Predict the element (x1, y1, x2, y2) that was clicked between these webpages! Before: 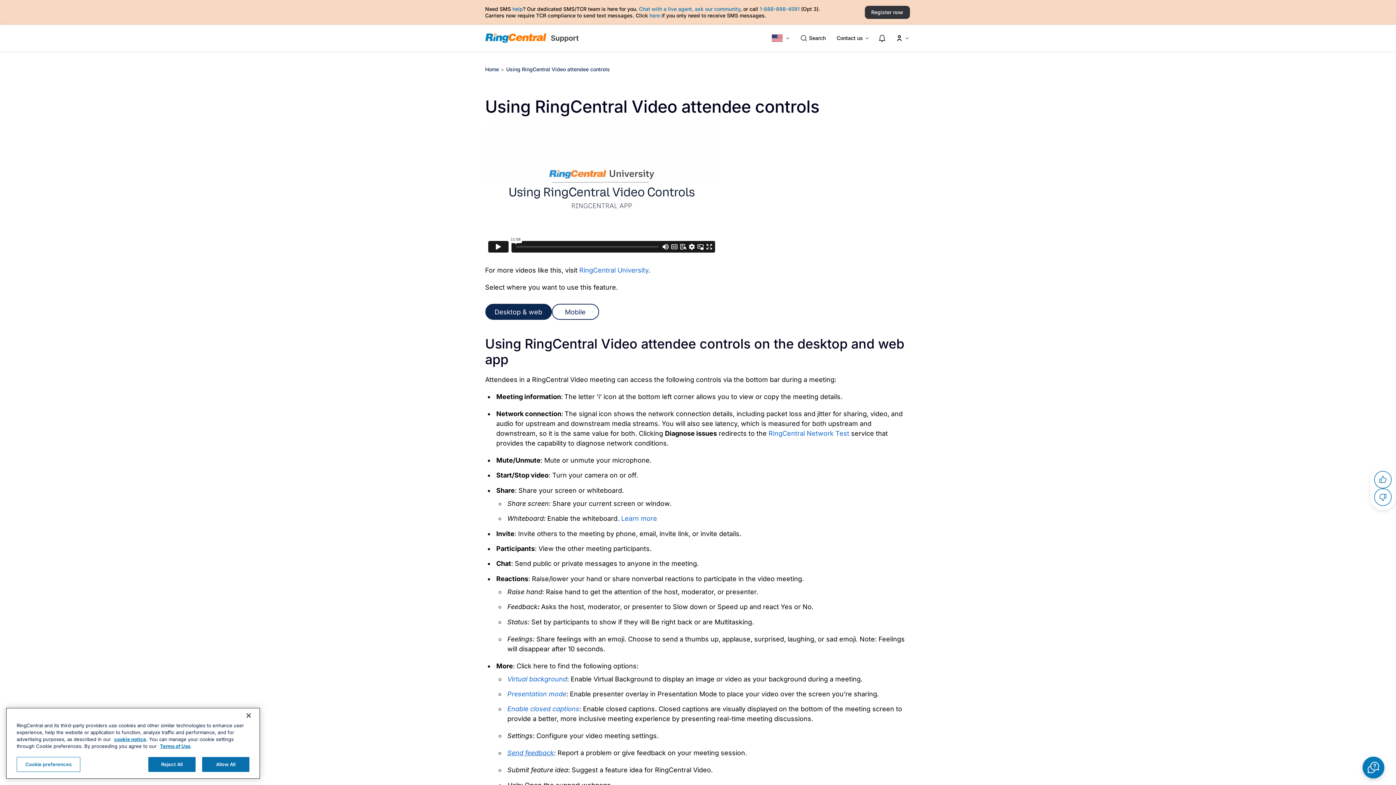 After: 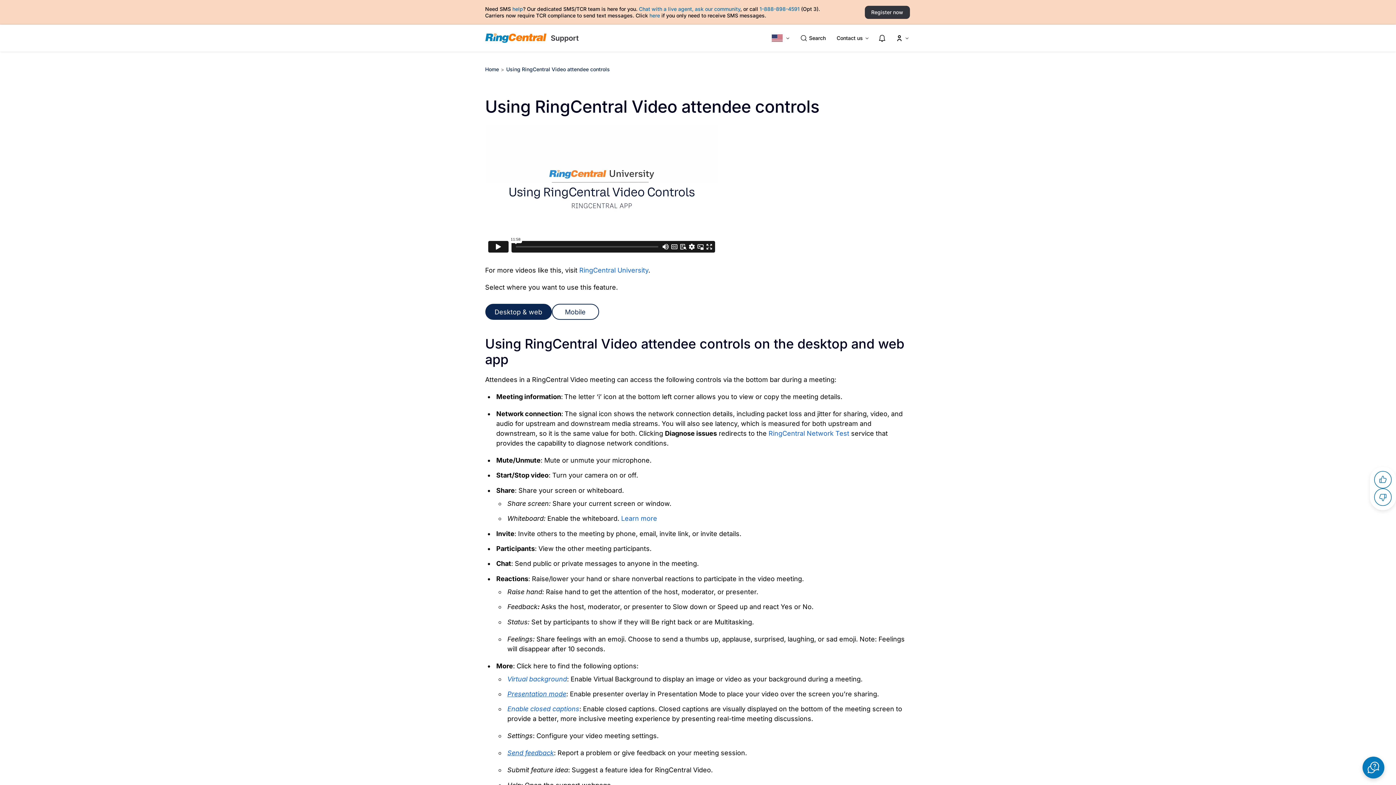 Action: bbox: (507, 690, 566, 698) label: Presentation mode